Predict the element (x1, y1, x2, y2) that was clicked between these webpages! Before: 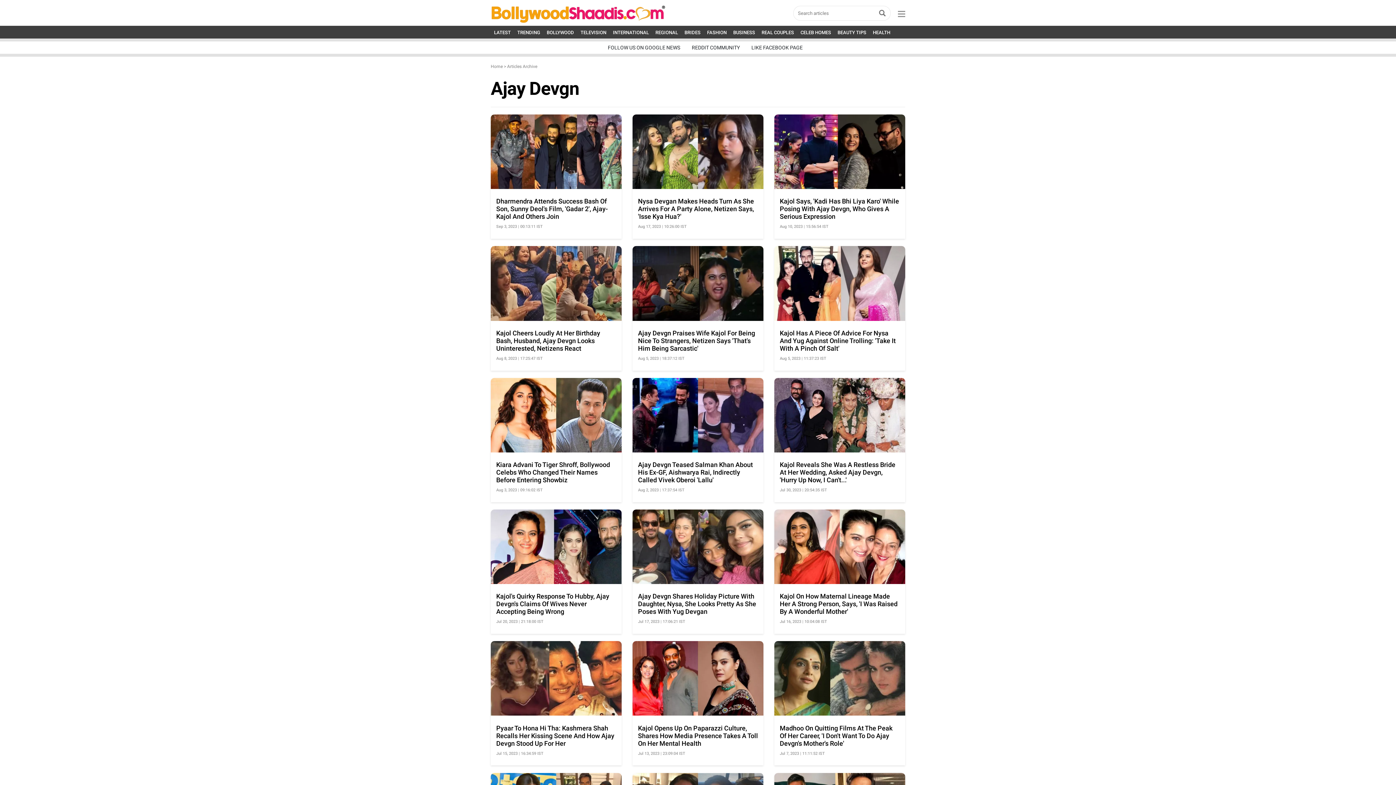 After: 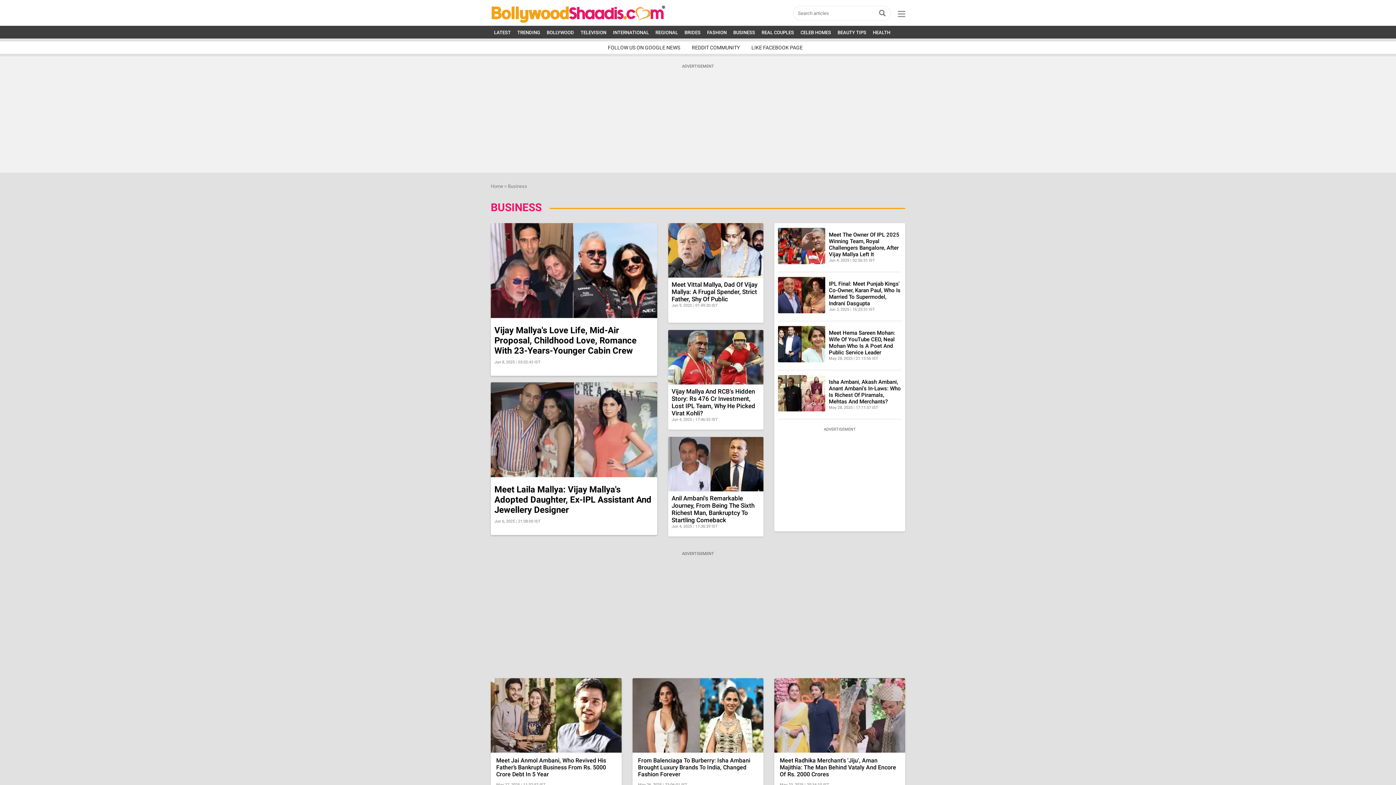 Action: label: BUSINESS bbox: (733, 29, 755, 35)